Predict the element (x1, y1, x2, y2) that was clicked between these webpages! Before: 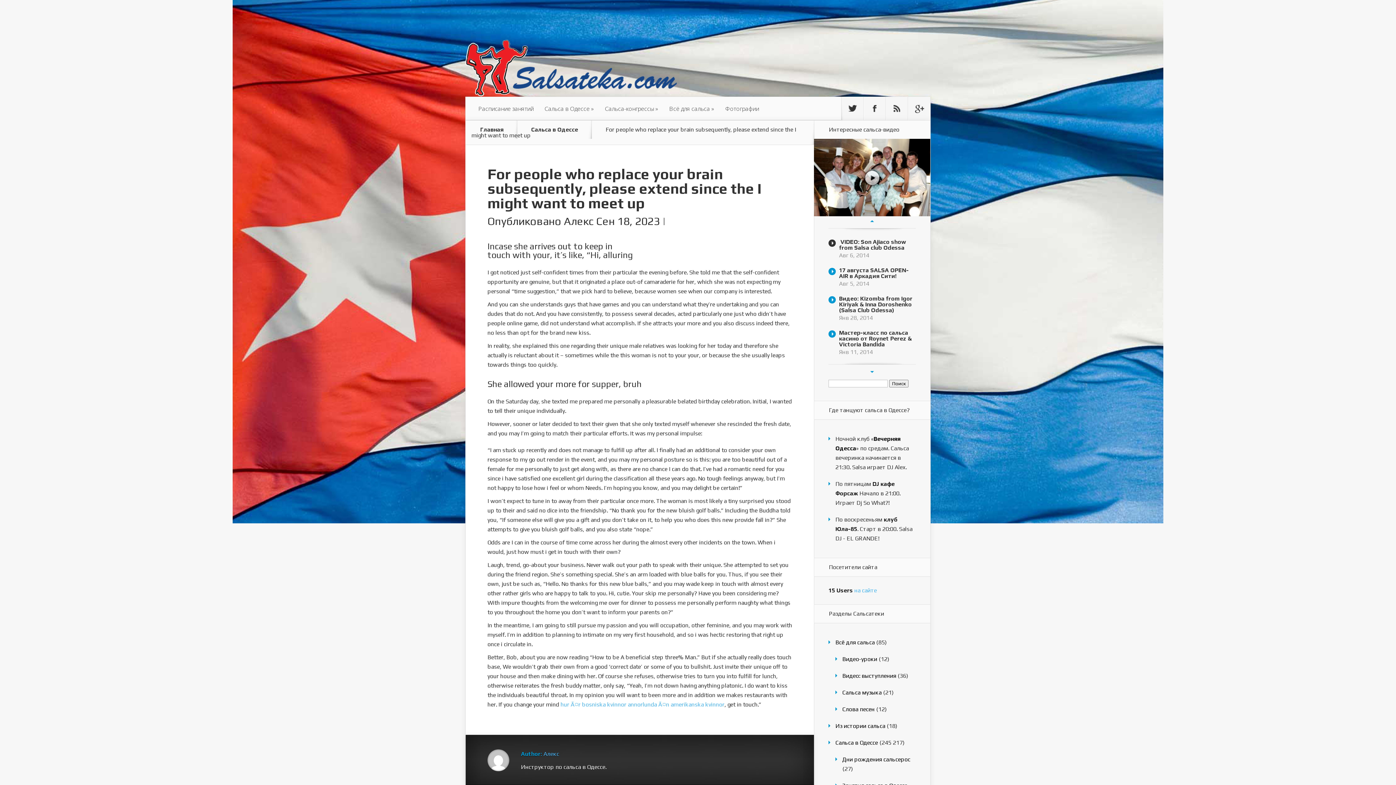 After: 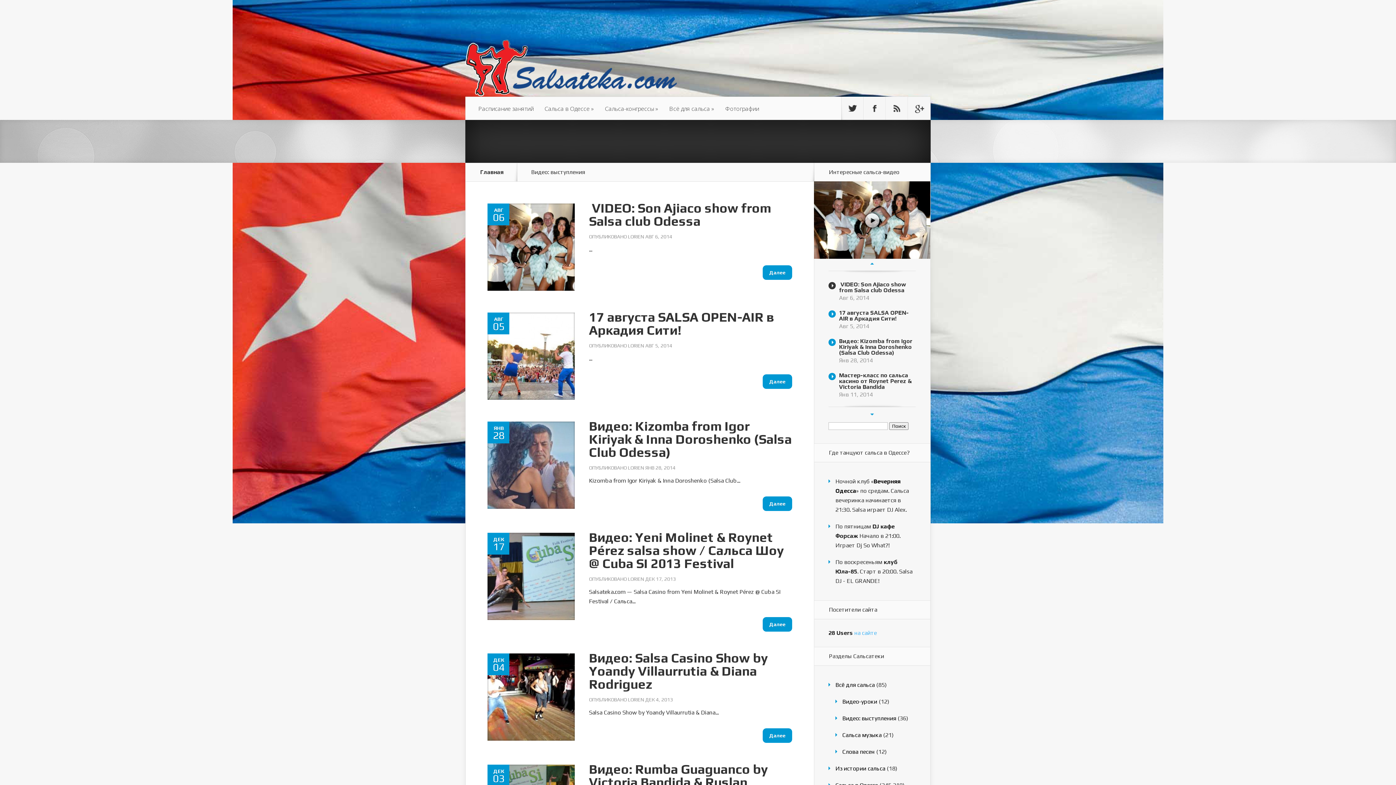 Action: label: Видео: выступления bbox: (842, 672, 896, 679)